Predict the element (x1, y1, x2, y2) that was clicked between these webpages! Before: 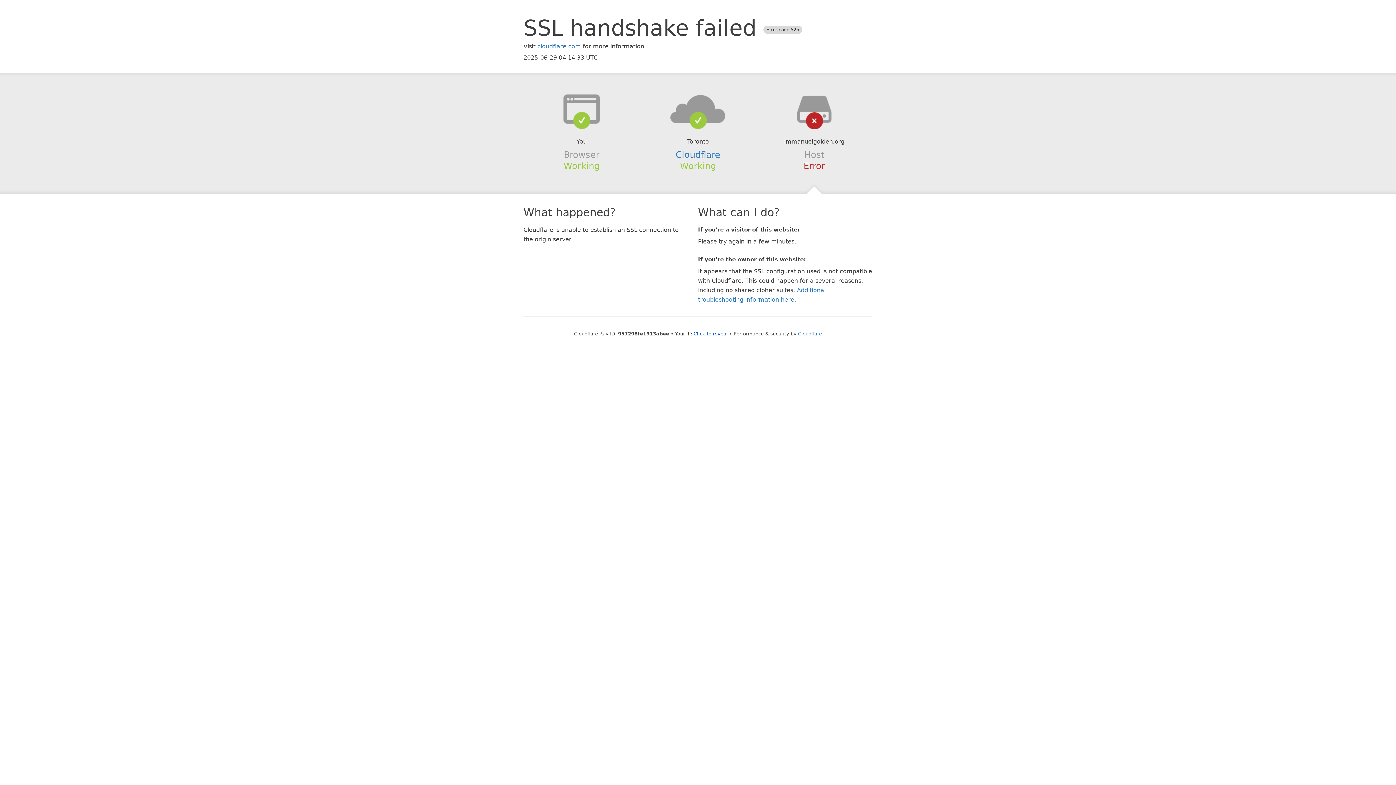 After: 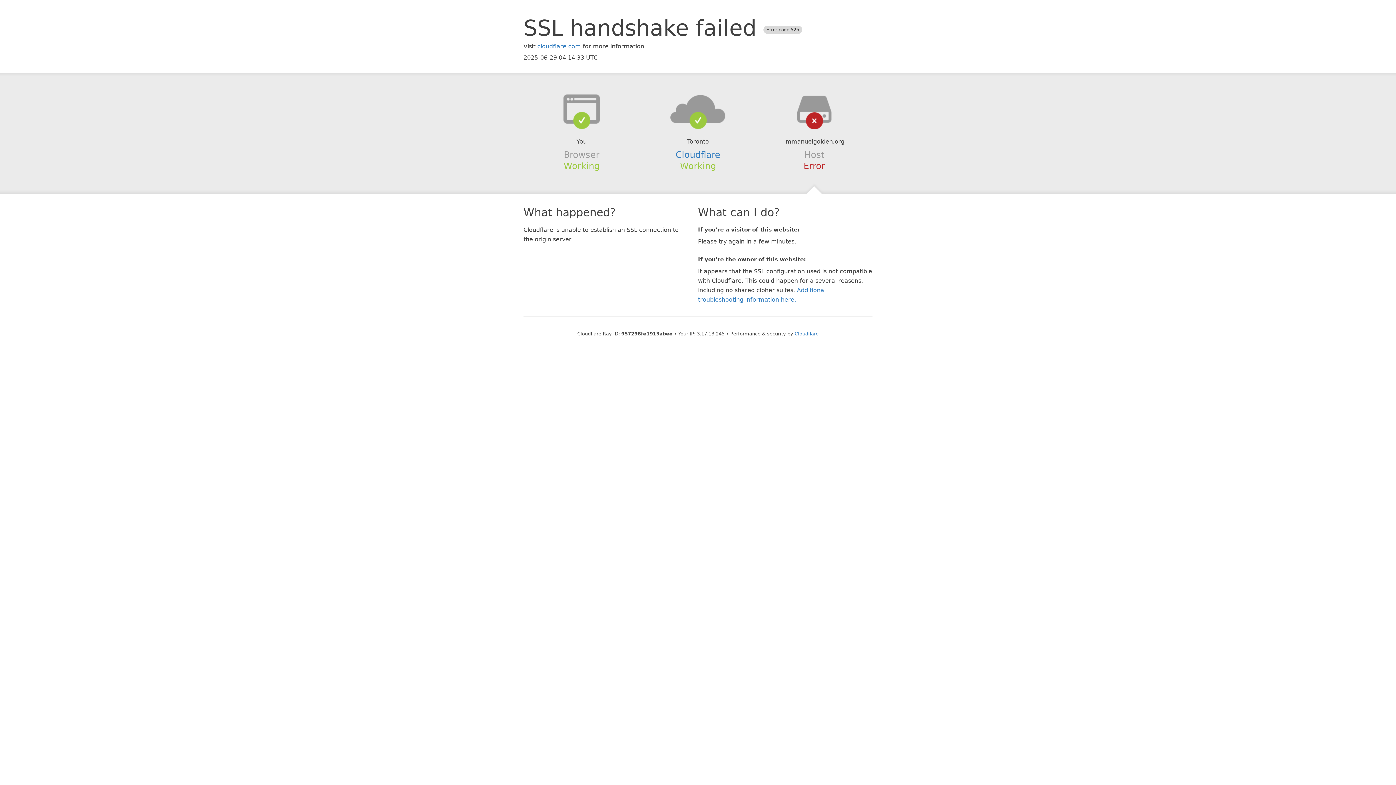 Action: bbox: (693, 331, 728, 336) label: Click to reveal